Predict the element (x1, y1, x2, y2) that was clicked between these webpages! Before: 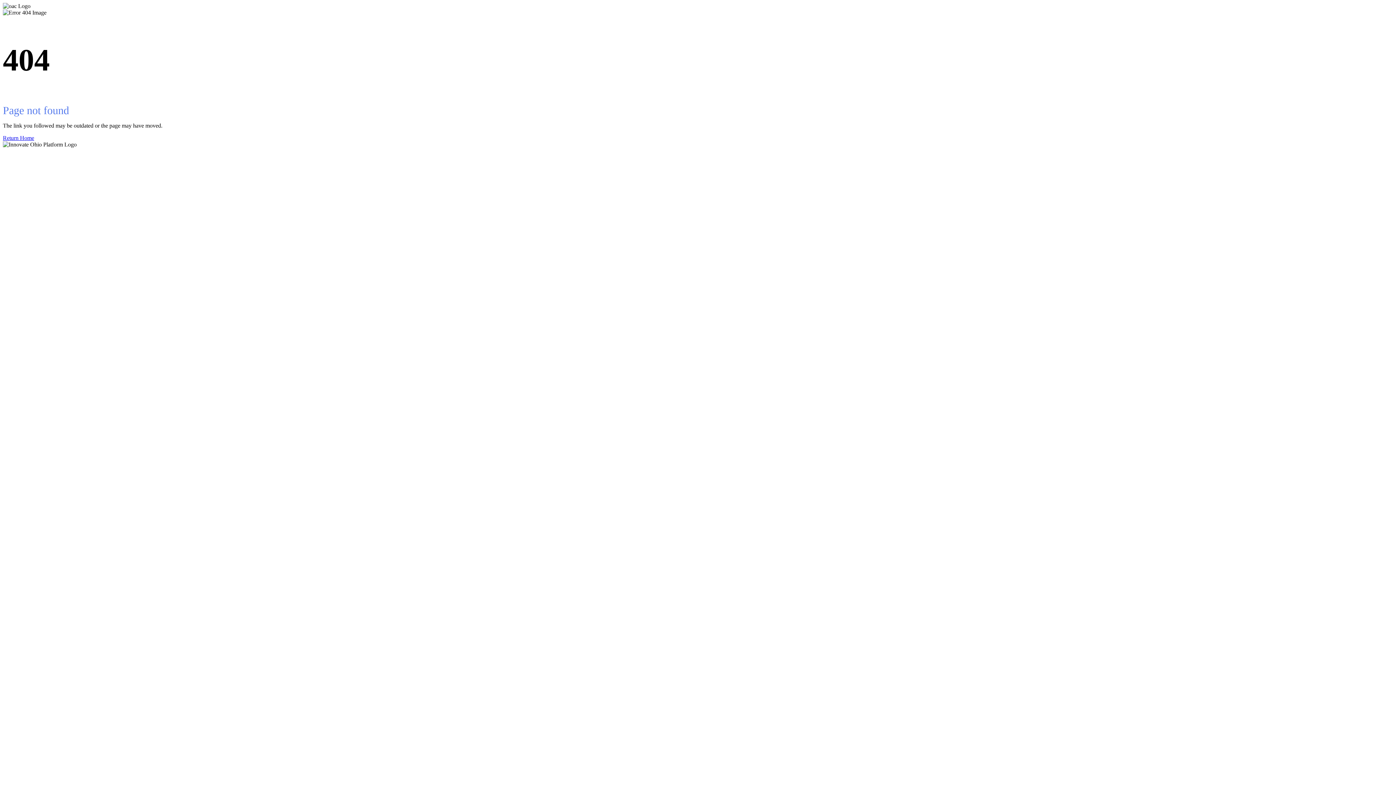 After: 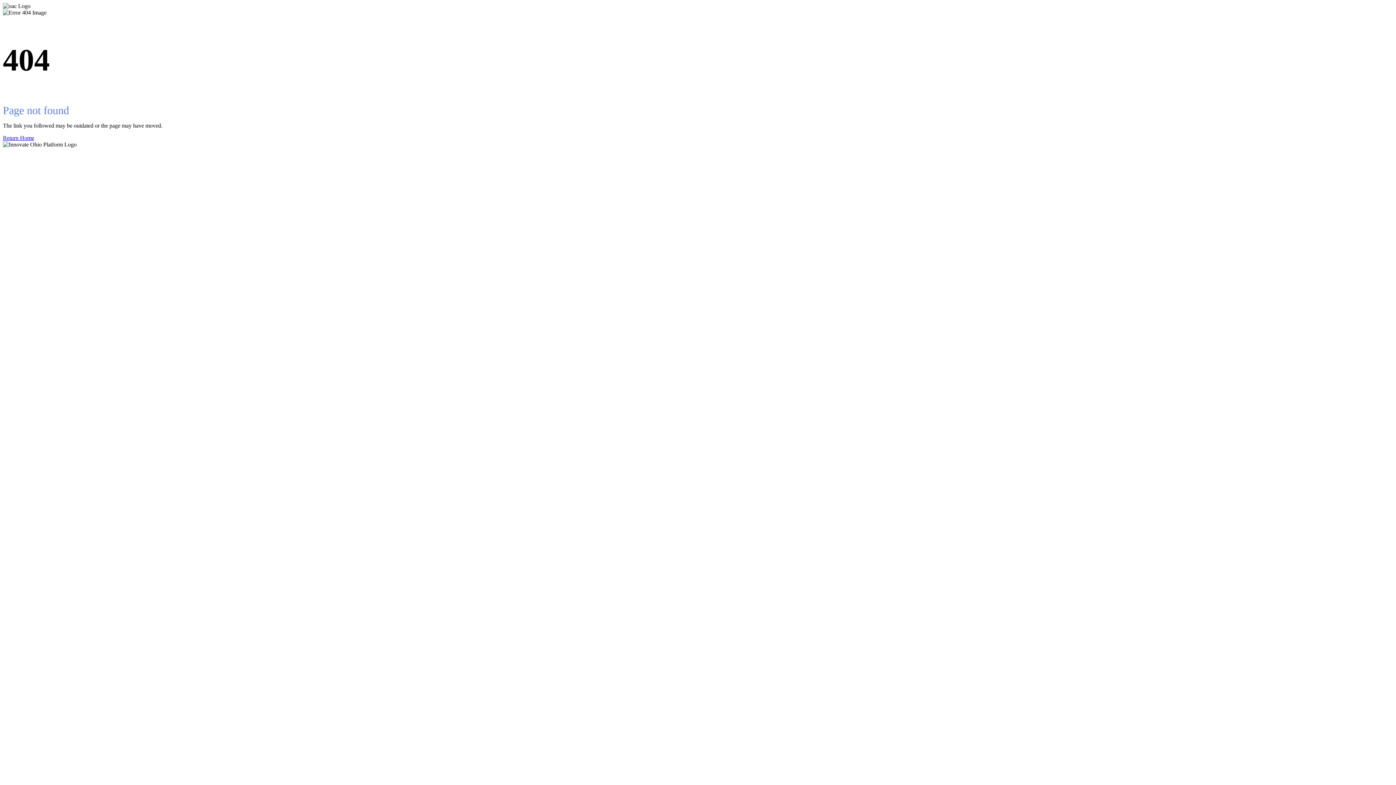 Action: bbox: (2, 134, 1393, 141) label: Return Home